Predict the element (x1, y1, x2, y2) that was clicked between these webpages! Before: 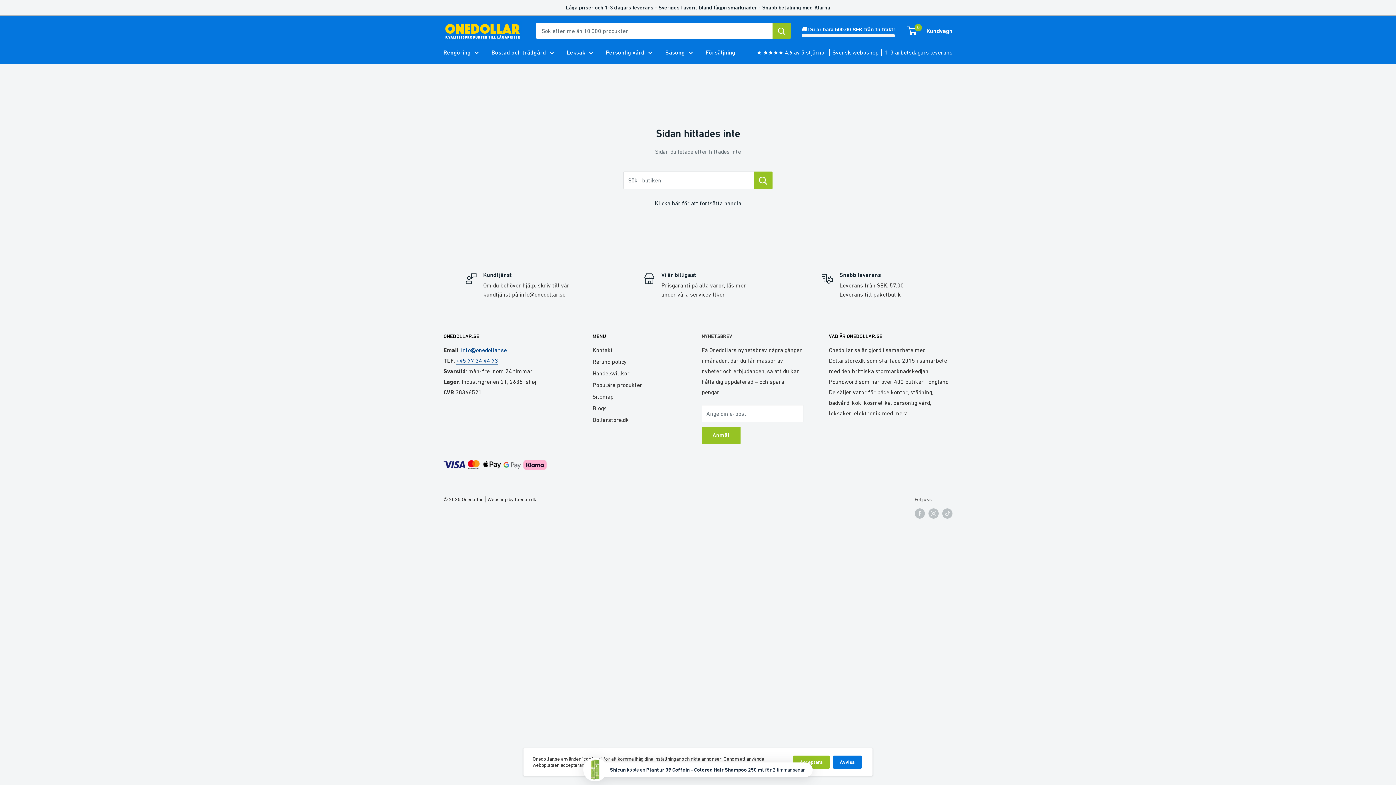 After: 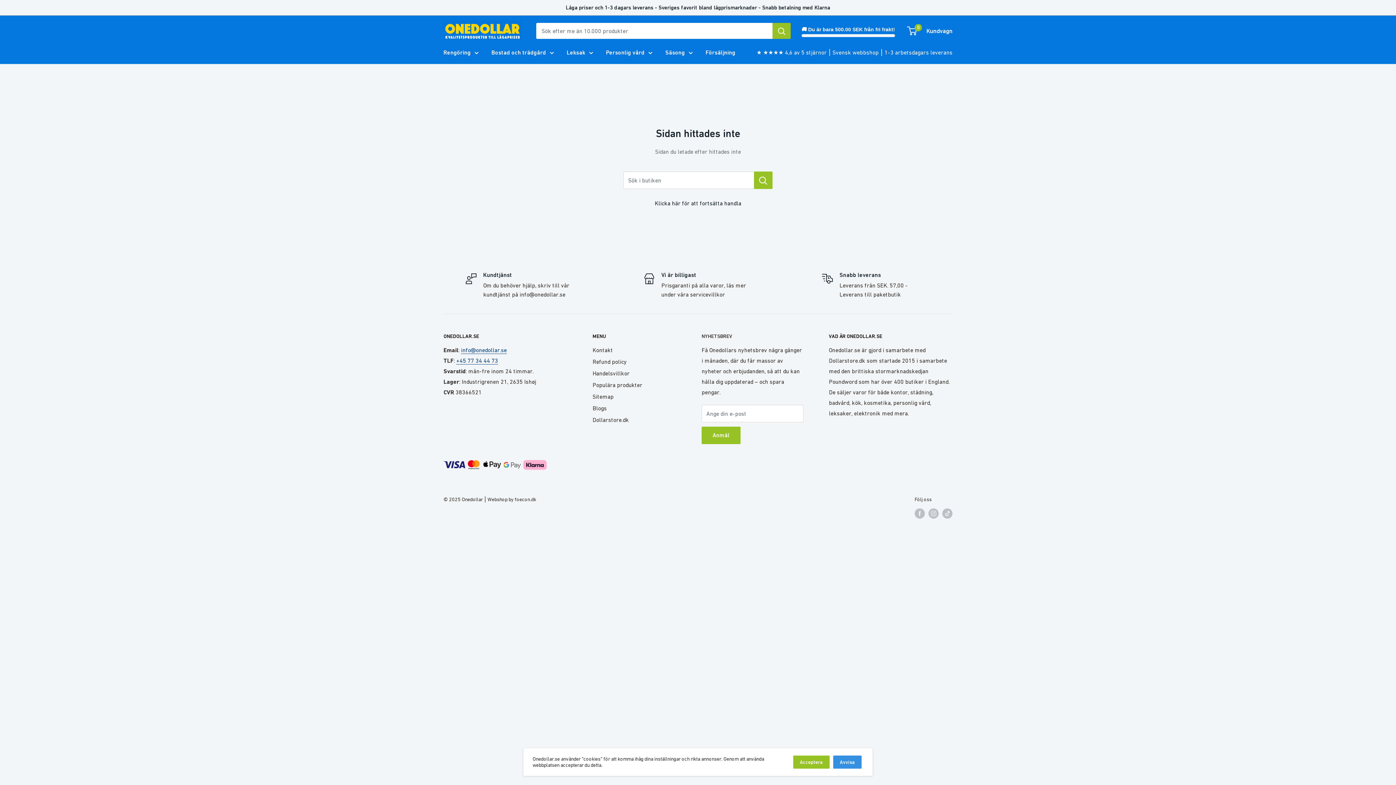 Action: label: Avvisa bbox: (833, 756, 861, 769)